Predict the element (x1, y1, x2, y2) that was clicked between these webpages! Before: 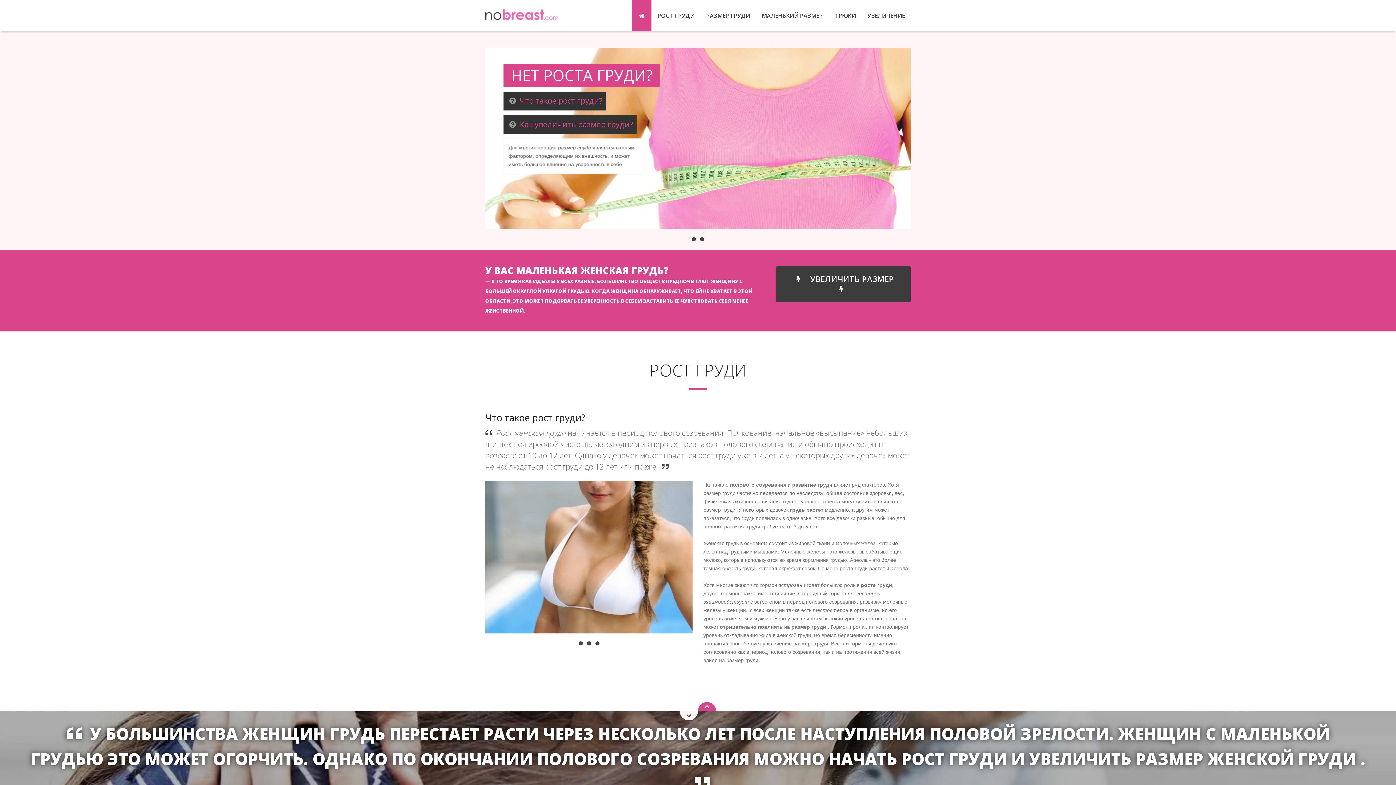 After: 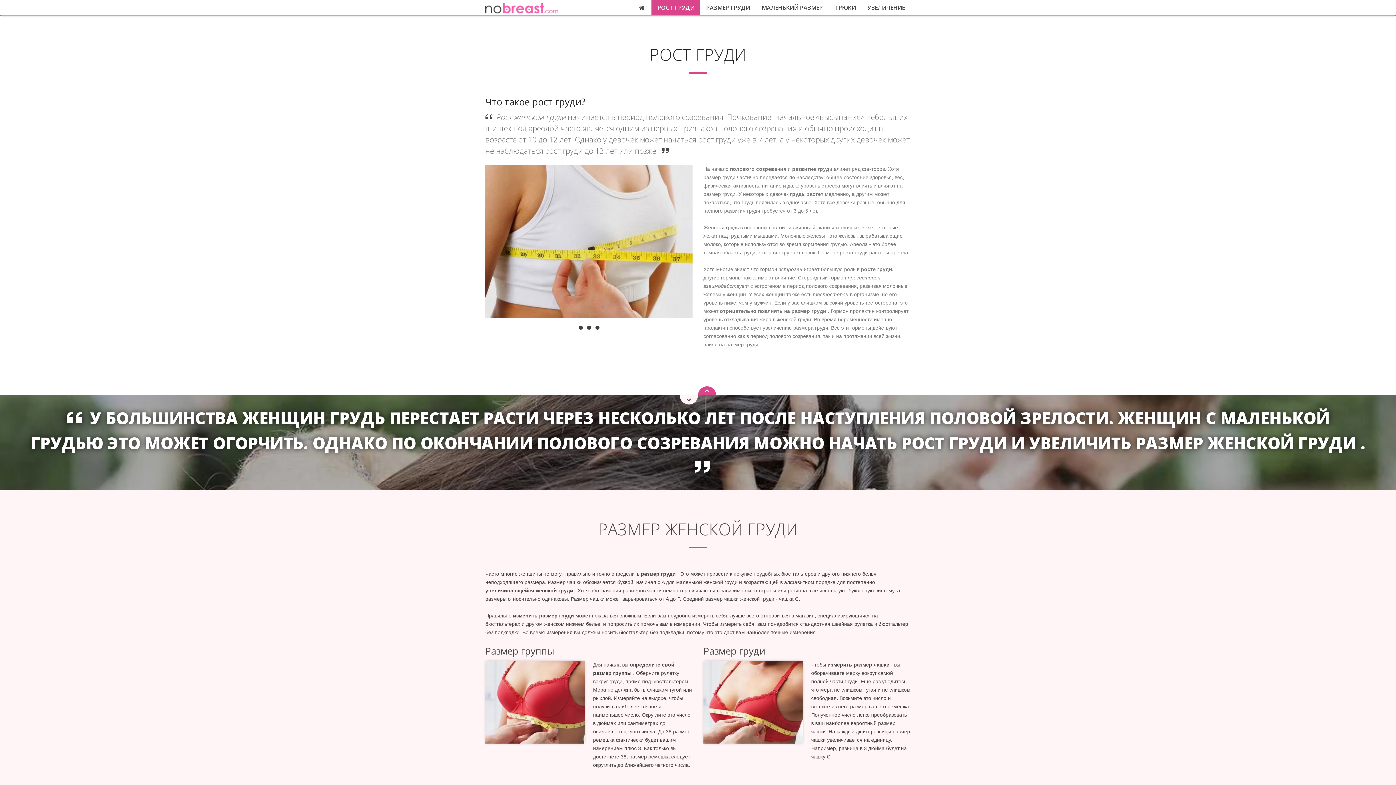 Action: label: РОСТ ГРУДИ bbox: (651, 0, 700, 31)